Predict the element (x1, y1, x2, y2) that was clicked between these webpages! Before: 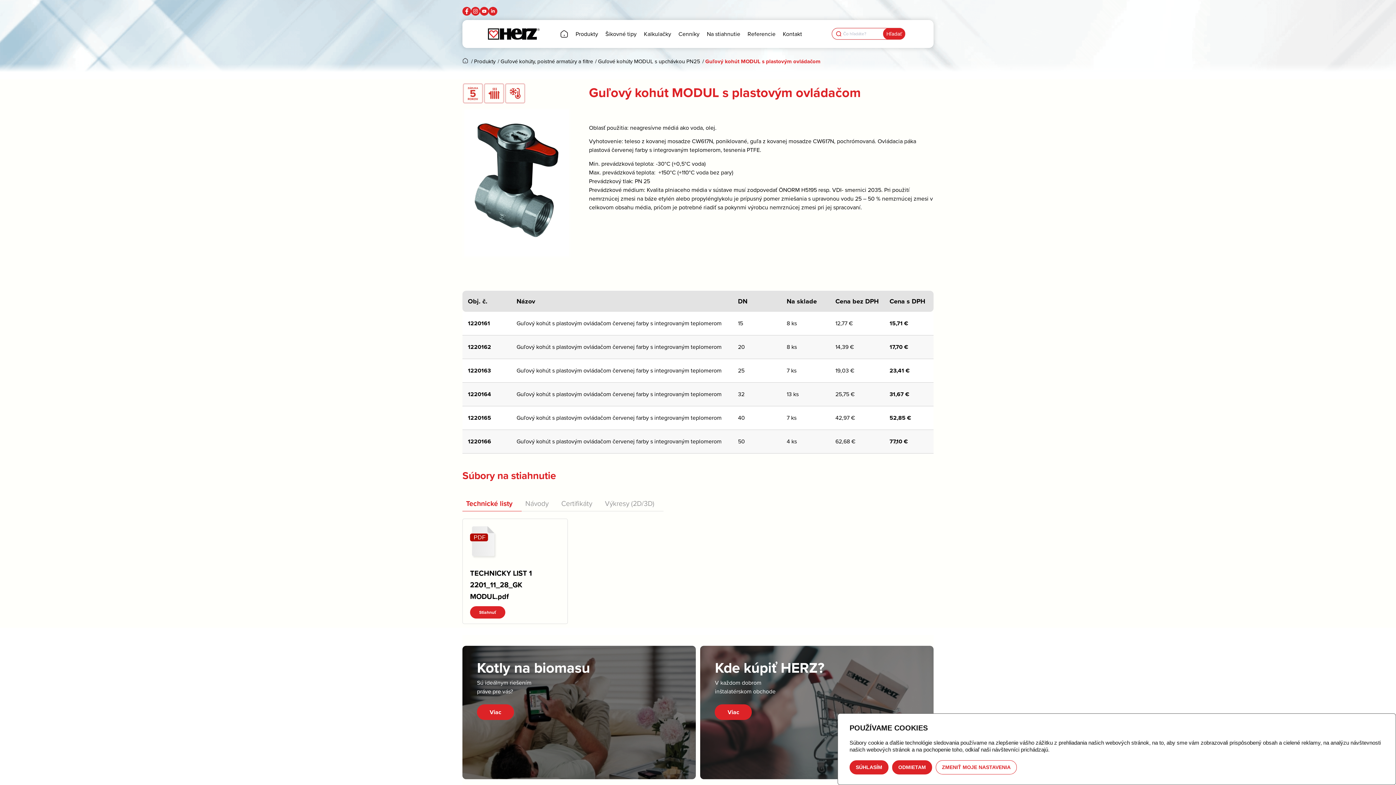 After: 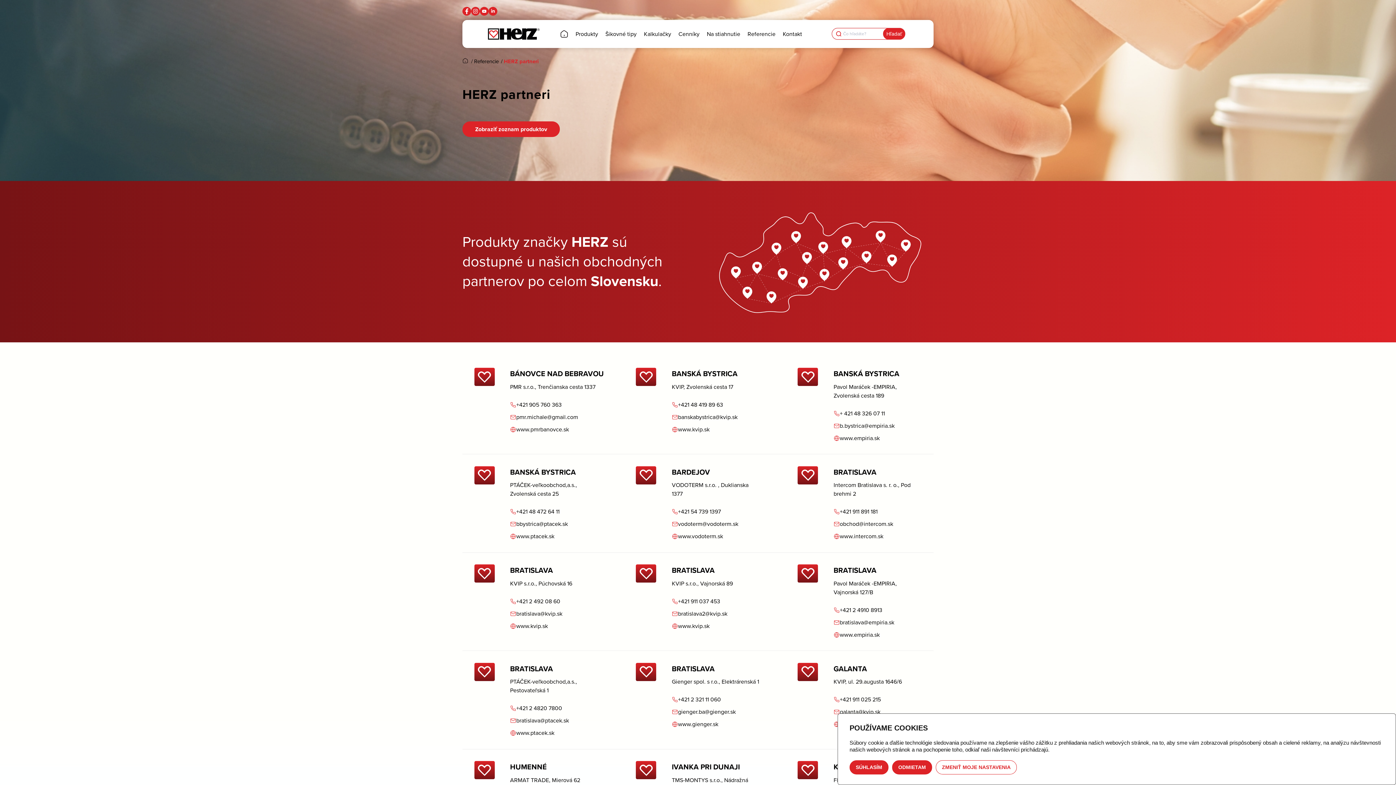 Action: bbox: (715, 704, 752, 720) label: Viac